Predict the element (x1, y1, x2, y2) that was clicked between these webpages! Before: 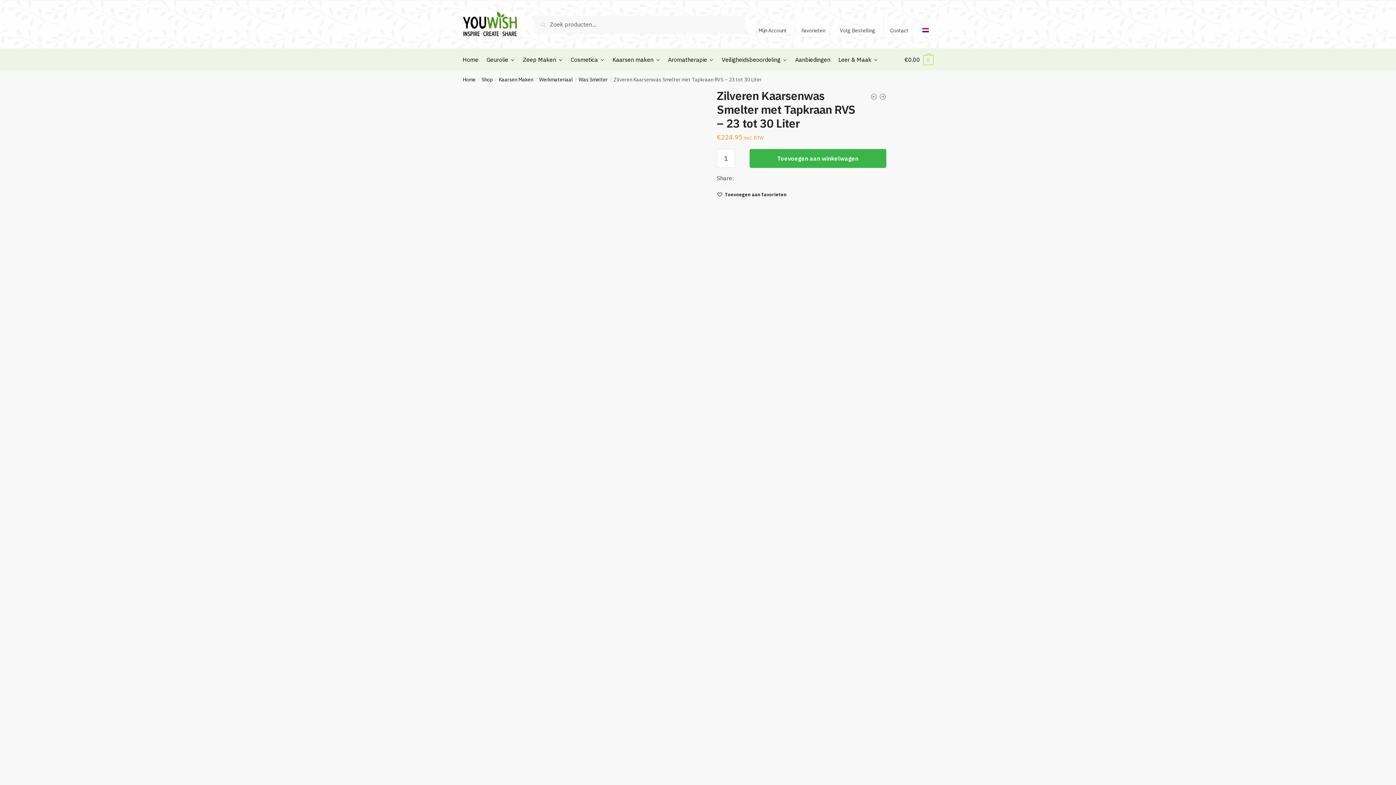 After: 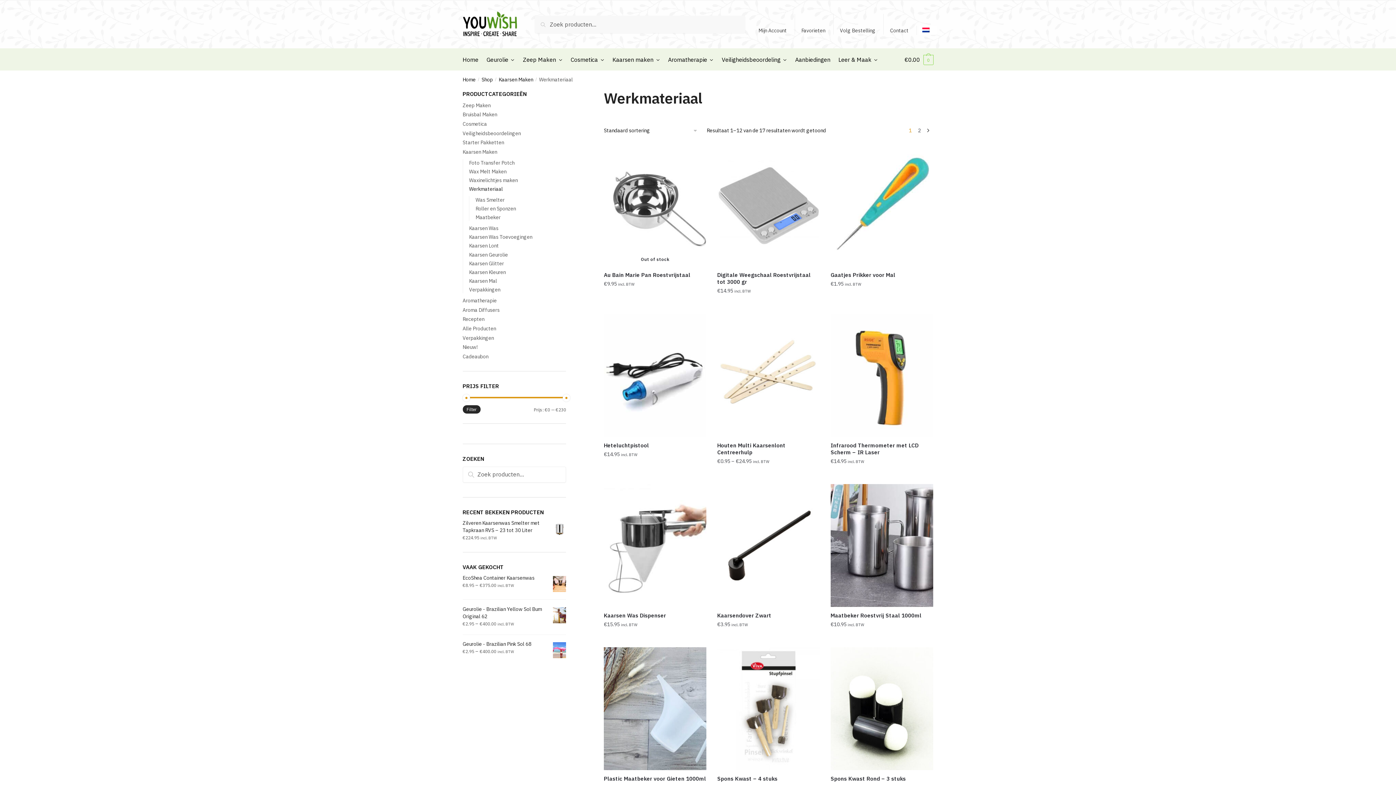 Action: bbox: (539, 76, 573, 82) label: Werkmateriaal